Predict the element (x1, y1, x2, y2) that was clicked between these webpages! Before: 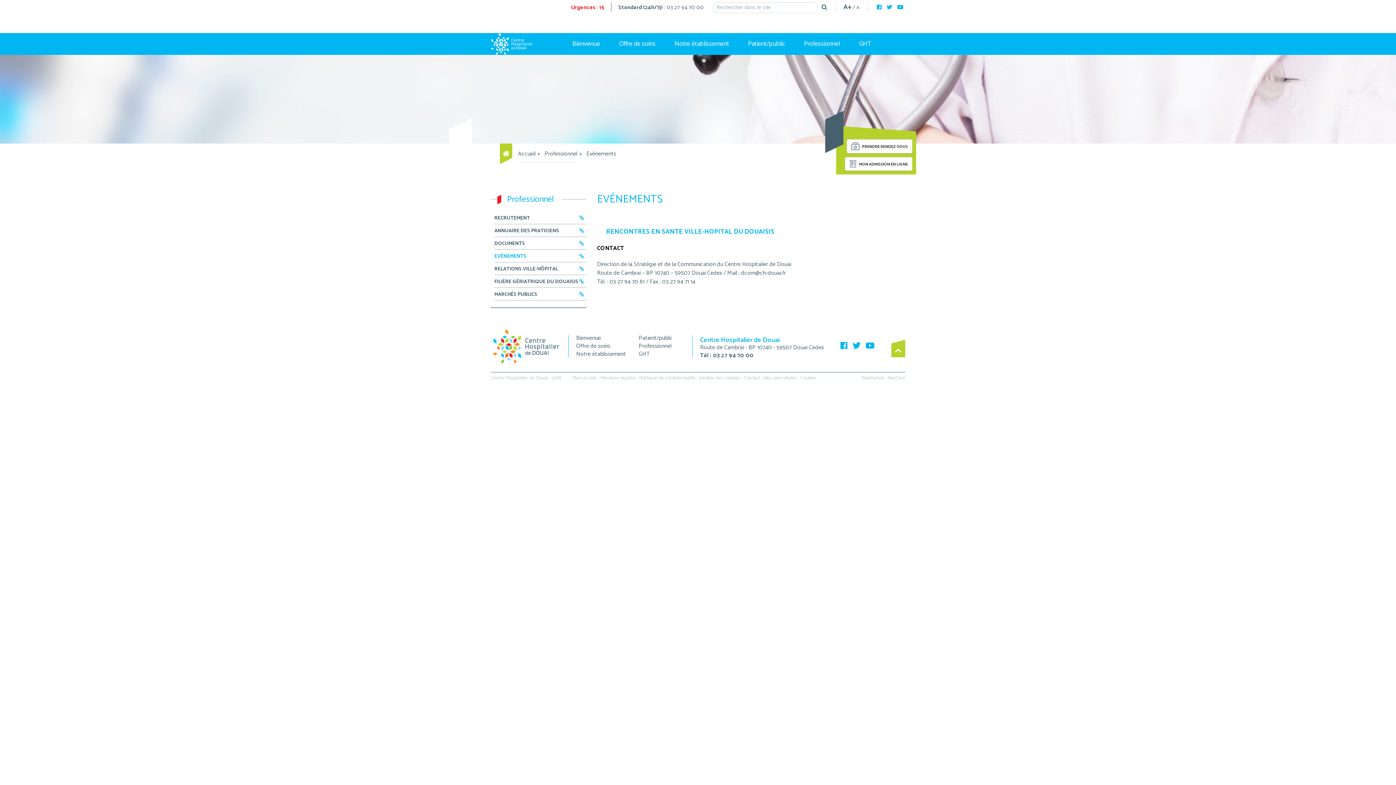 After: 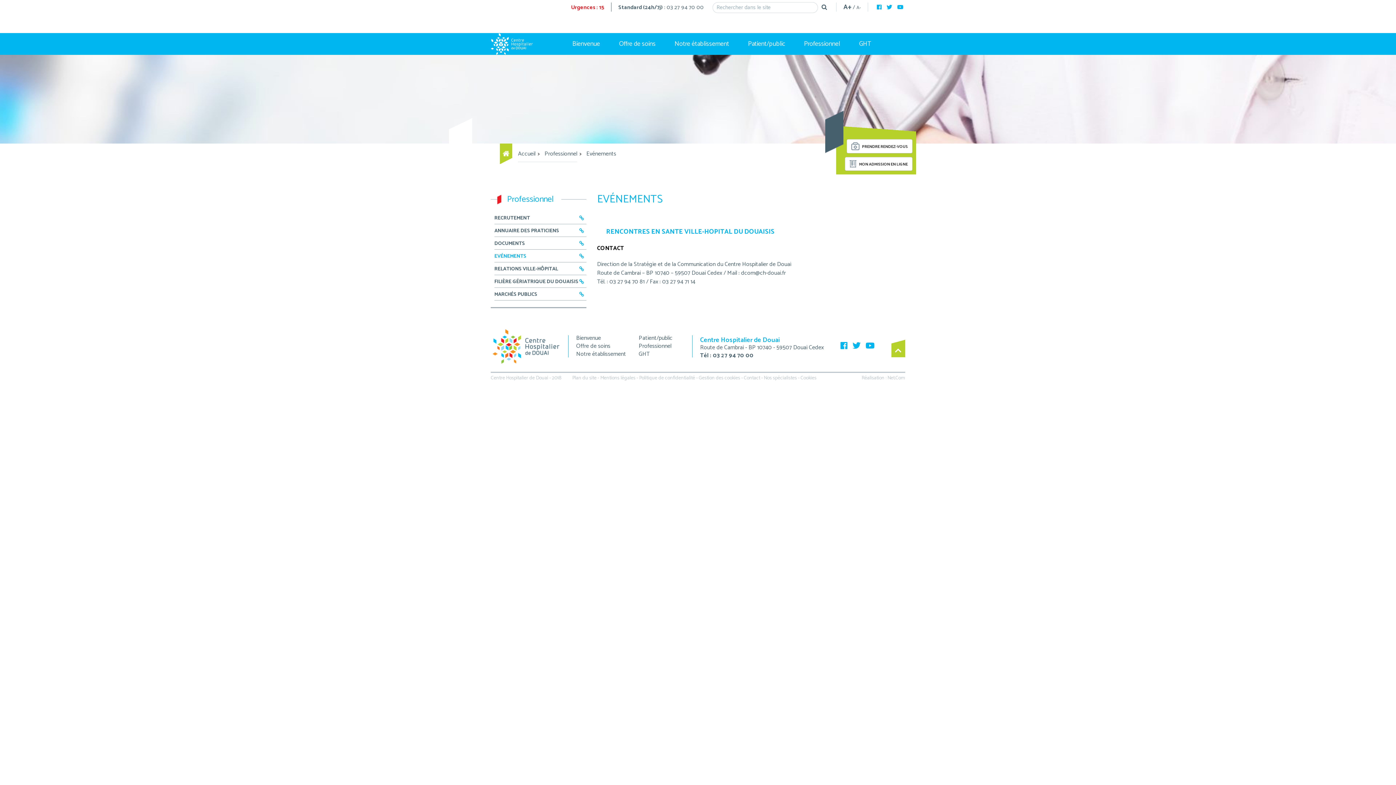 Action: bbox: (877, 2, 881, 12)